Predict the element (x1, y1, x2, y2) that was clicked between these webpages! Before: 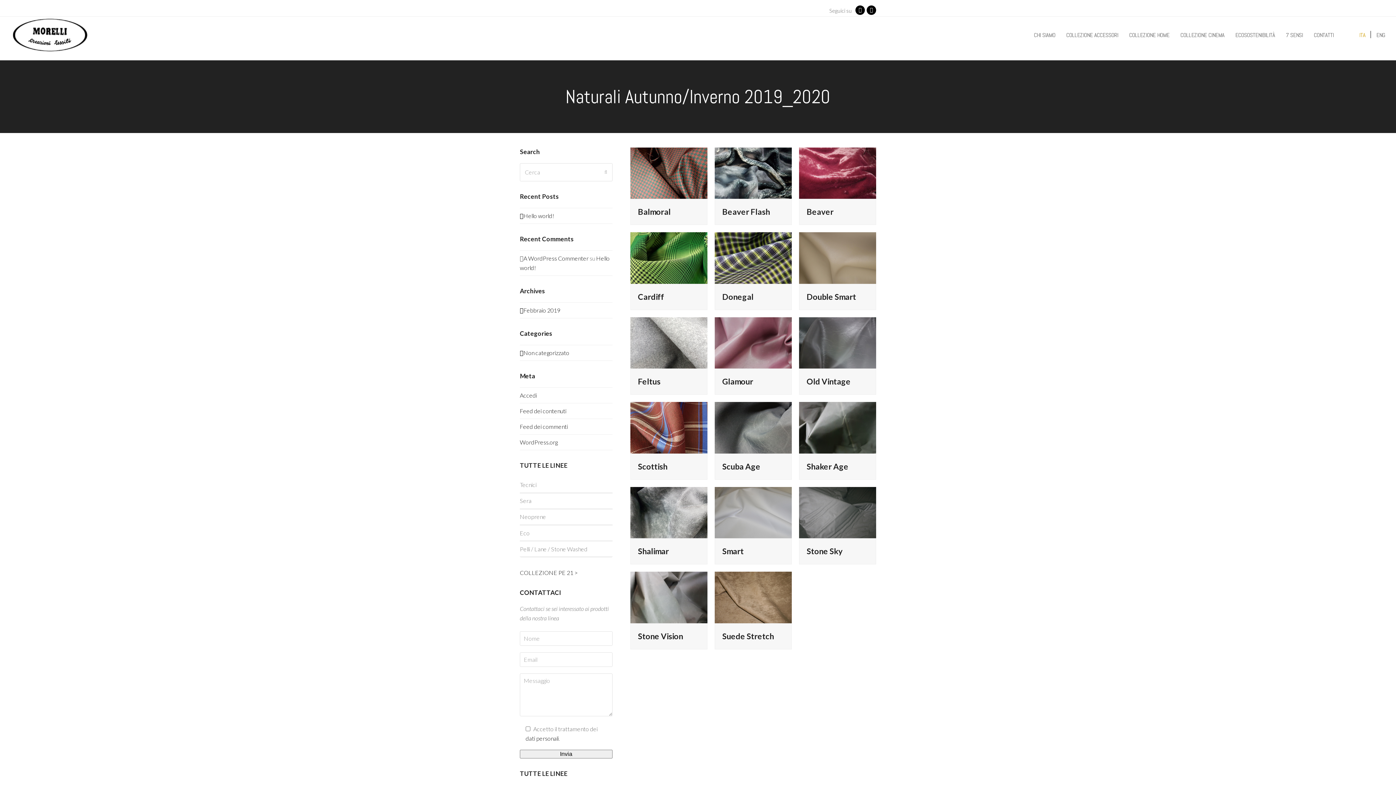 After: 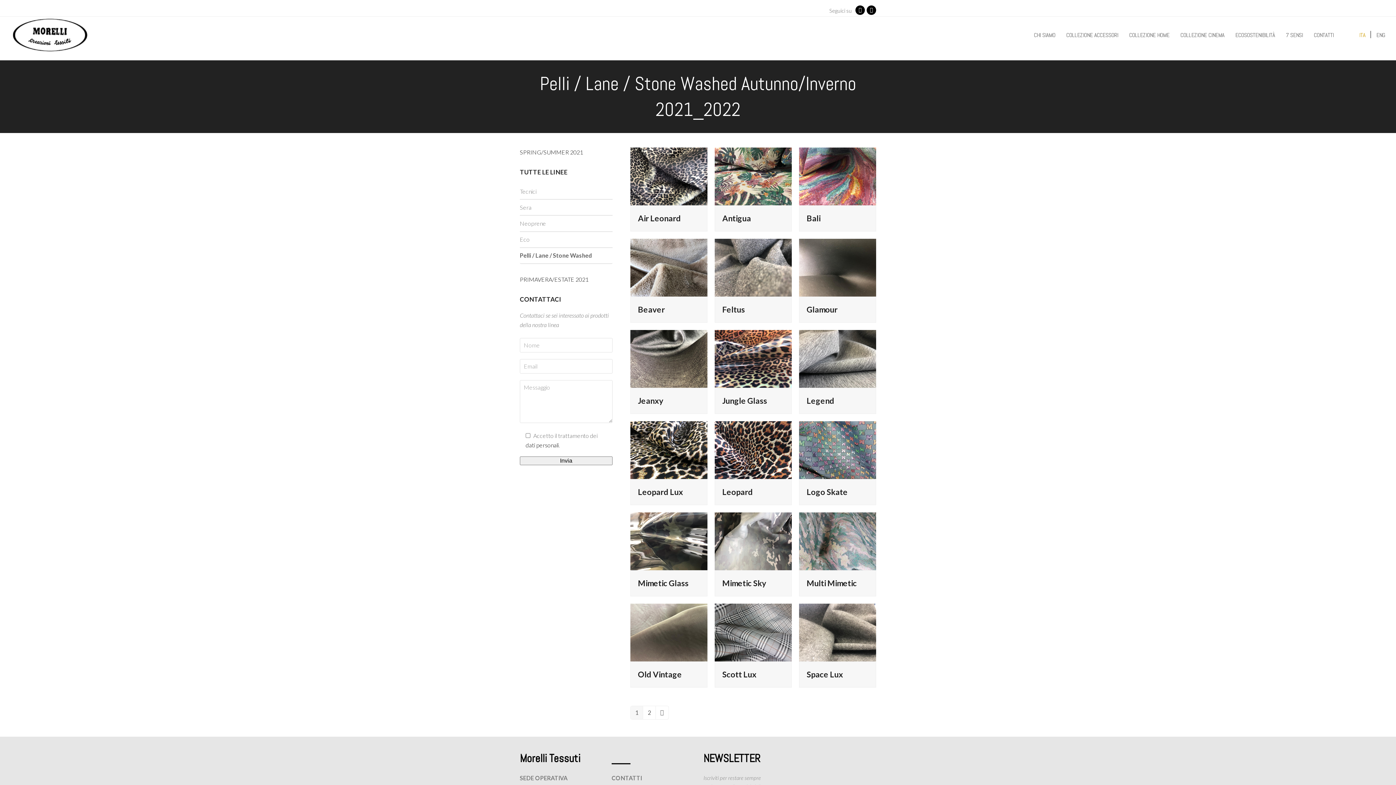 Action: bbox: (520, 541, 612, 557) label: Pelli / Lane / Stone Washed